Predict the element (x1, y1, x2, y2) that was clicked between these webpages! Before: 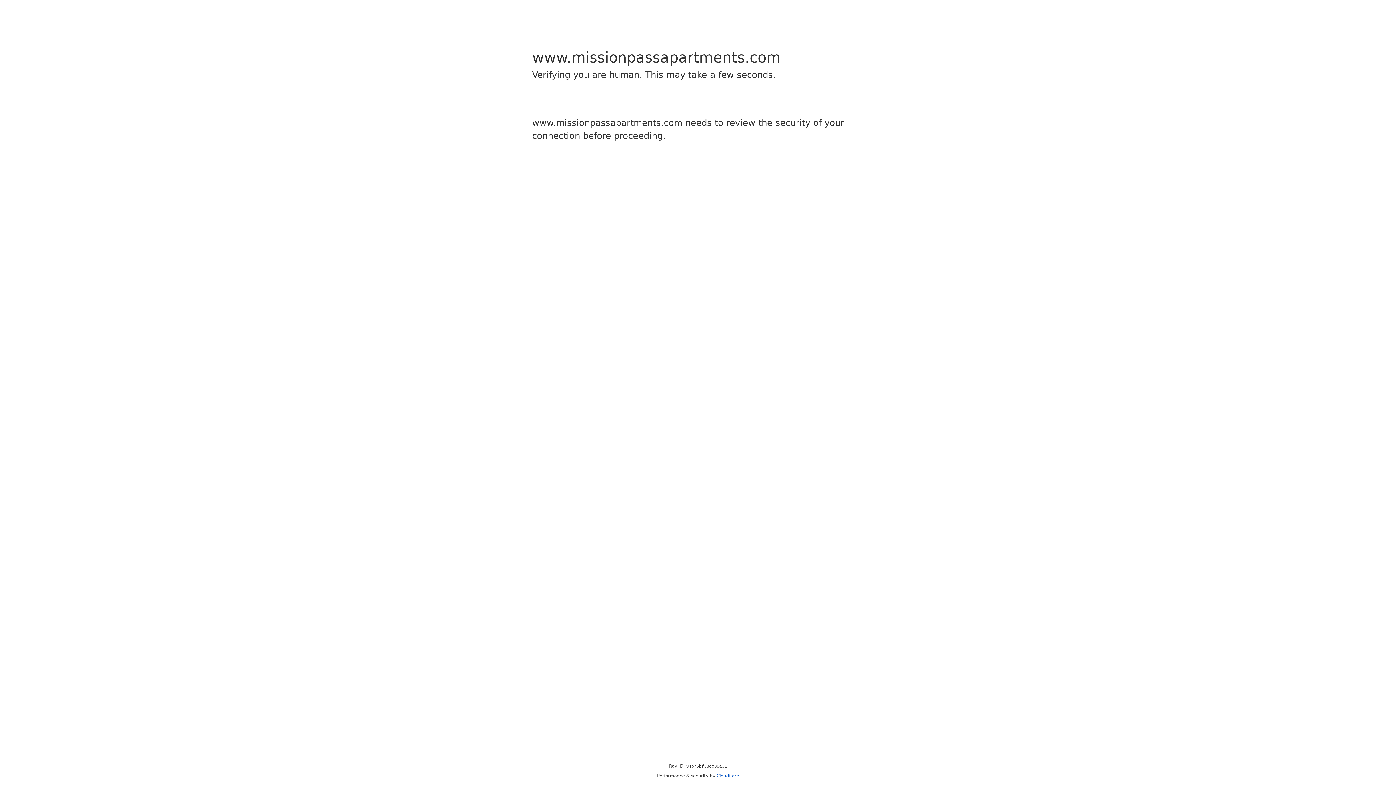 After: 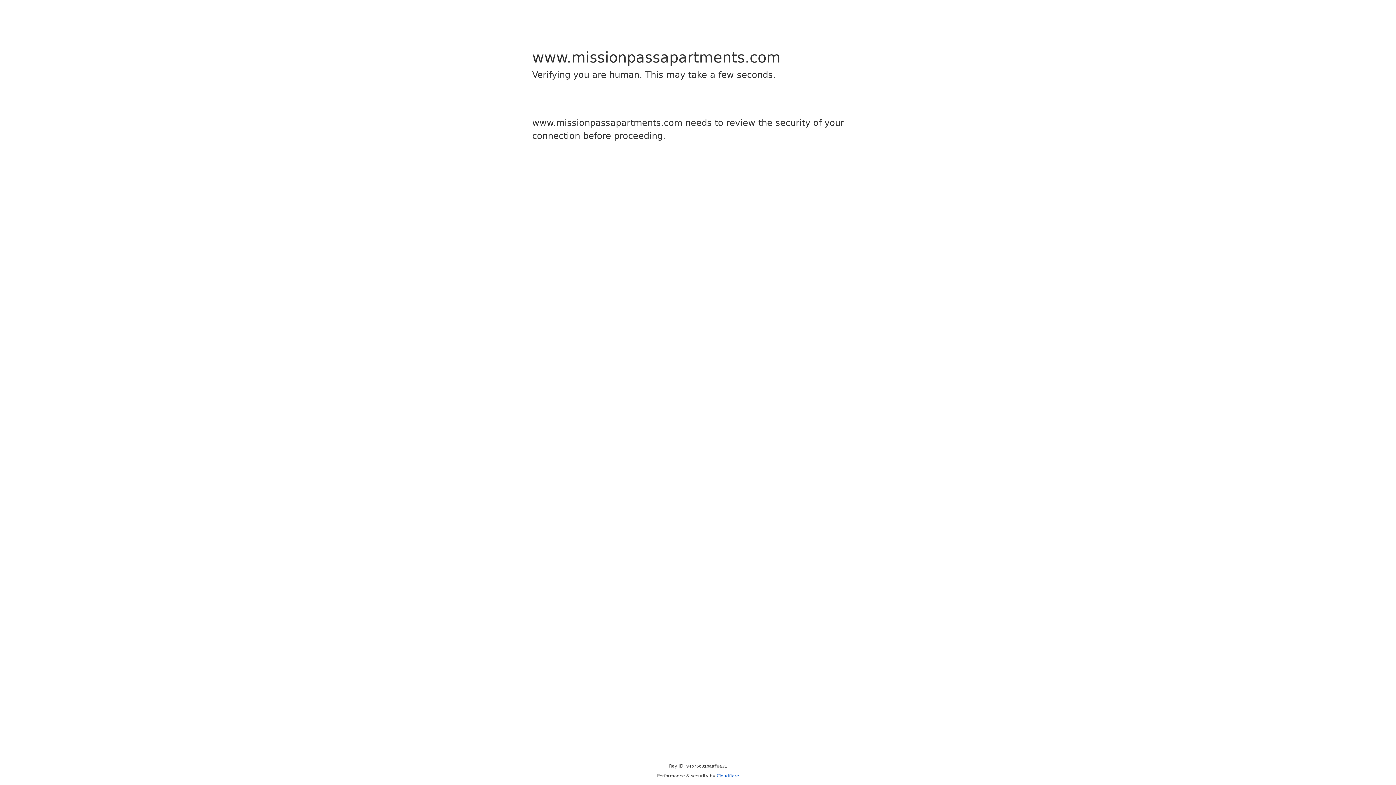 Action: label: Cloudflare bbox: (716, 773, 739, 778)